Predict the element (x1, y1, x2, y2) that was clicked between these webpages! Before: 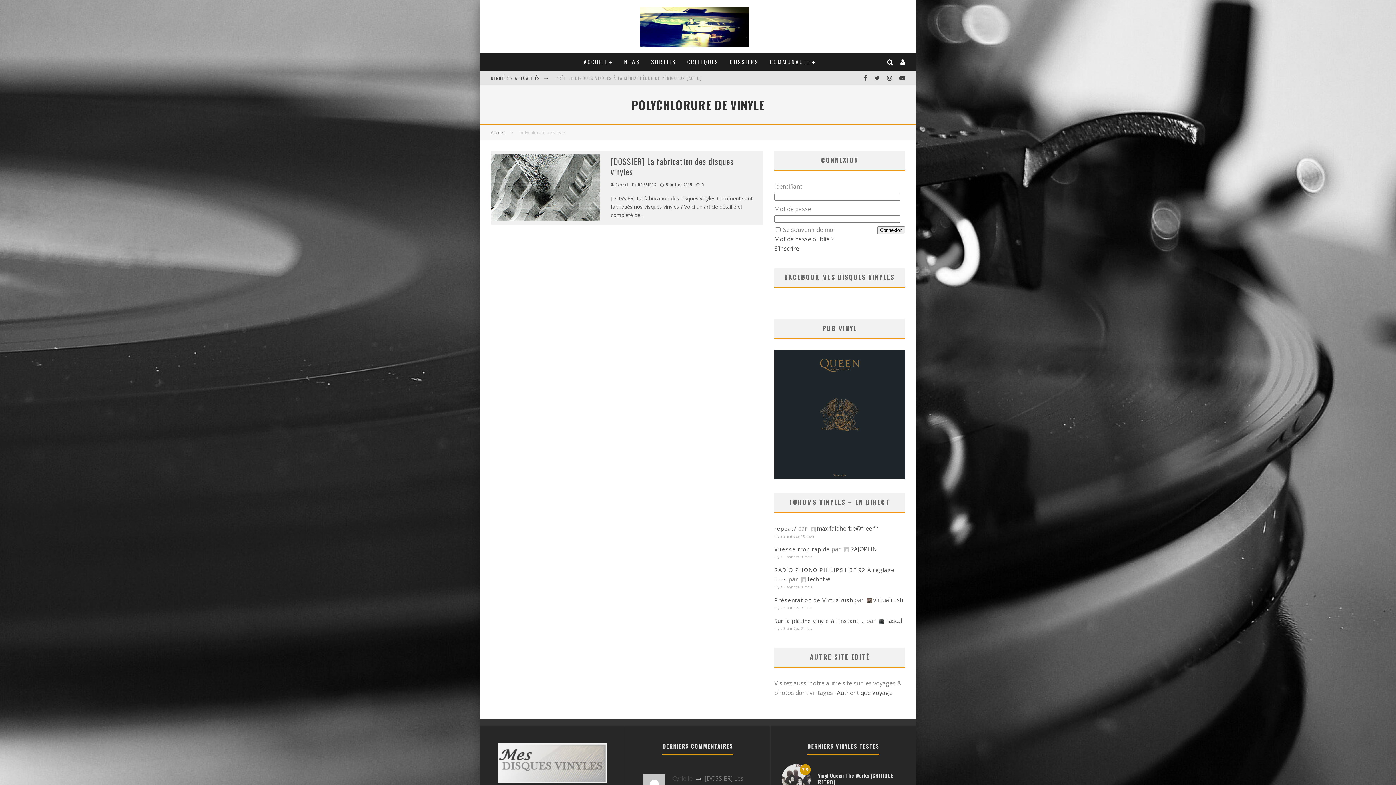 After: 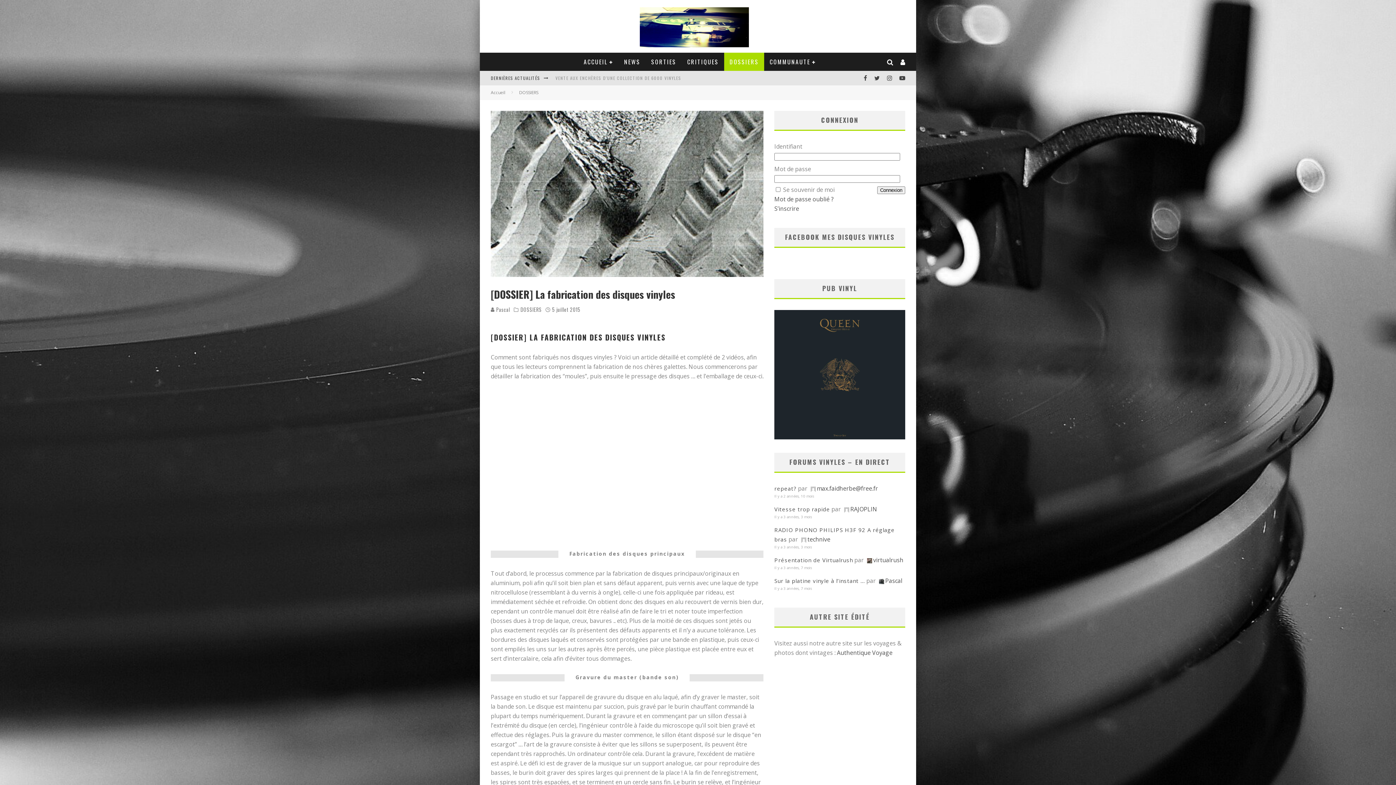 Action: bbox: (490, 214, 600, 222)